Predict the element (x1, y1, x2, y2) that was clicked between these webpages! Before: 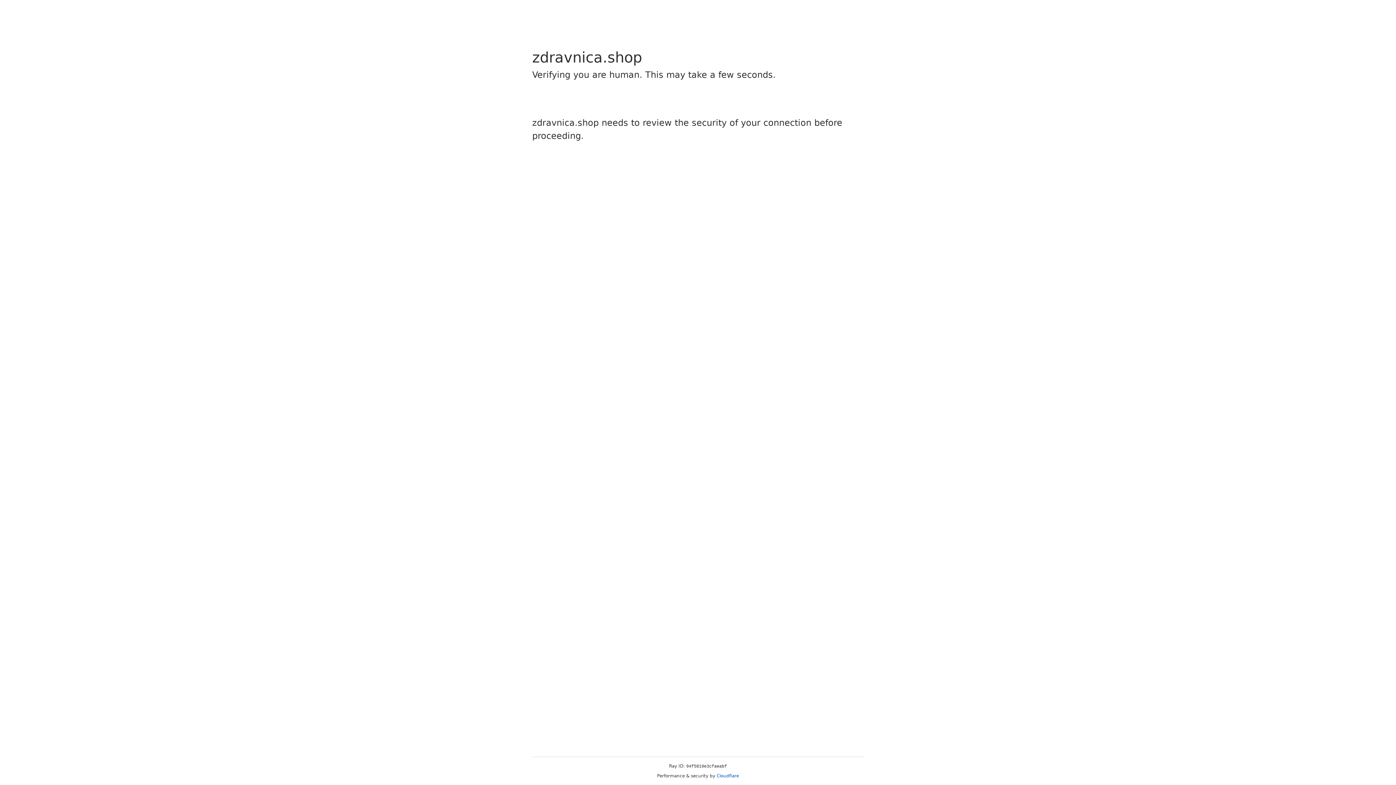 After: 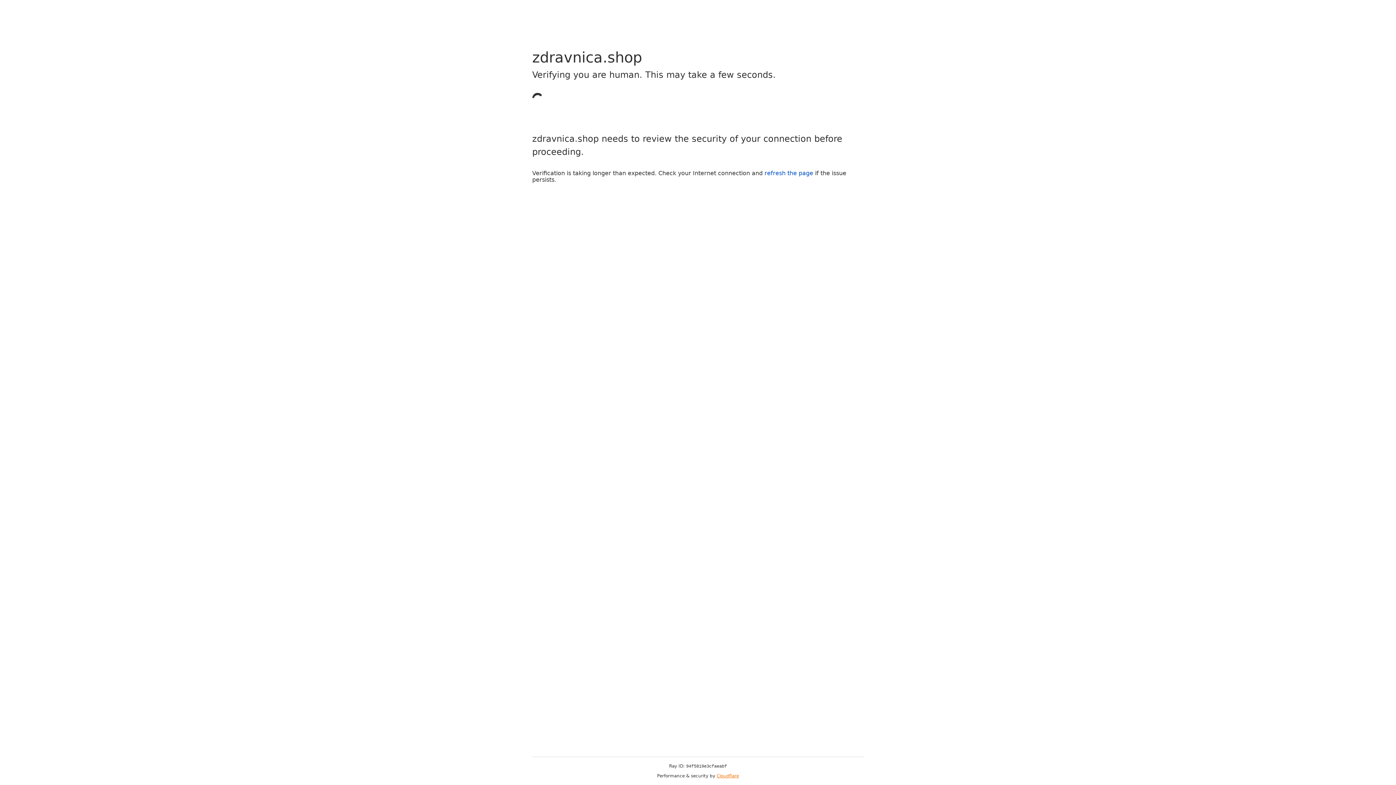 Action: bbox: (716, 773, 739, 778) label: Cloudflare